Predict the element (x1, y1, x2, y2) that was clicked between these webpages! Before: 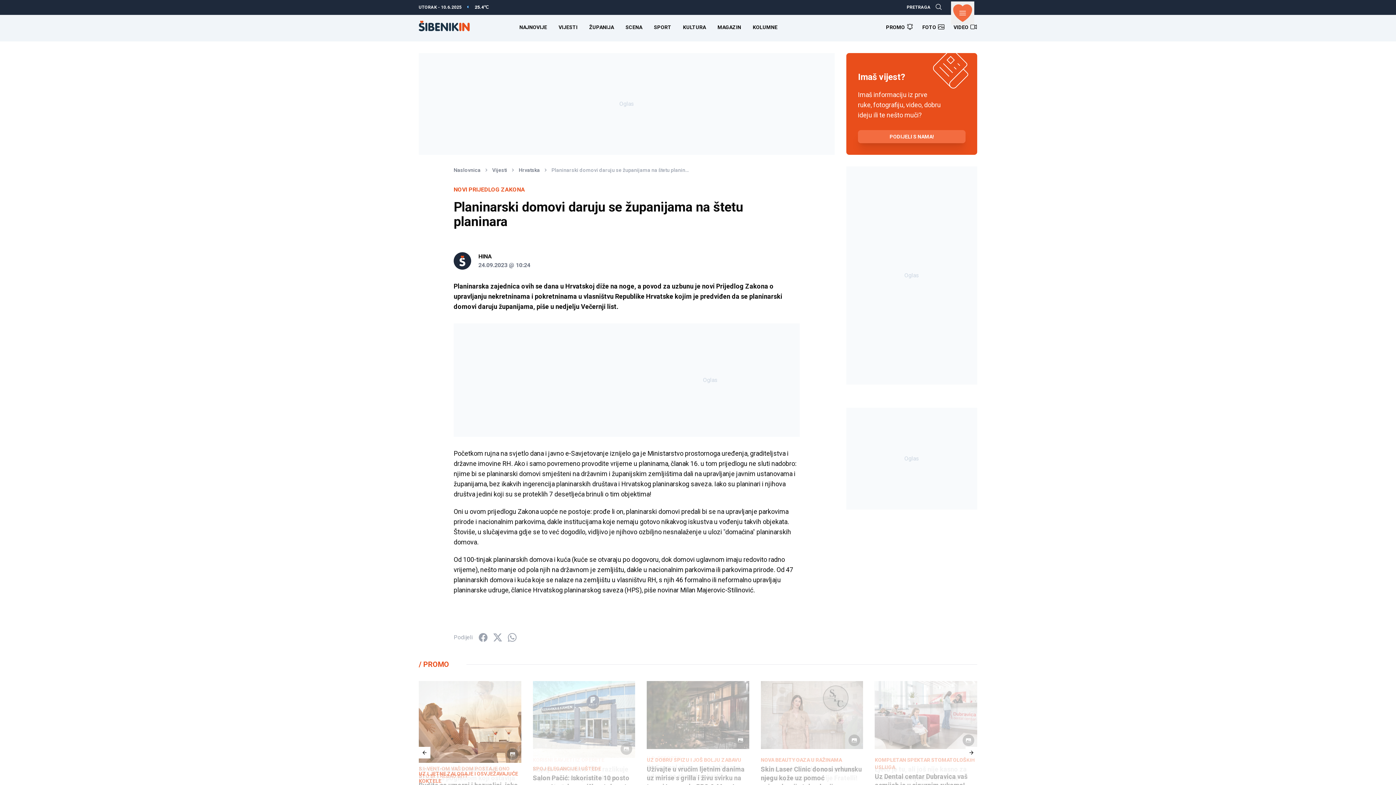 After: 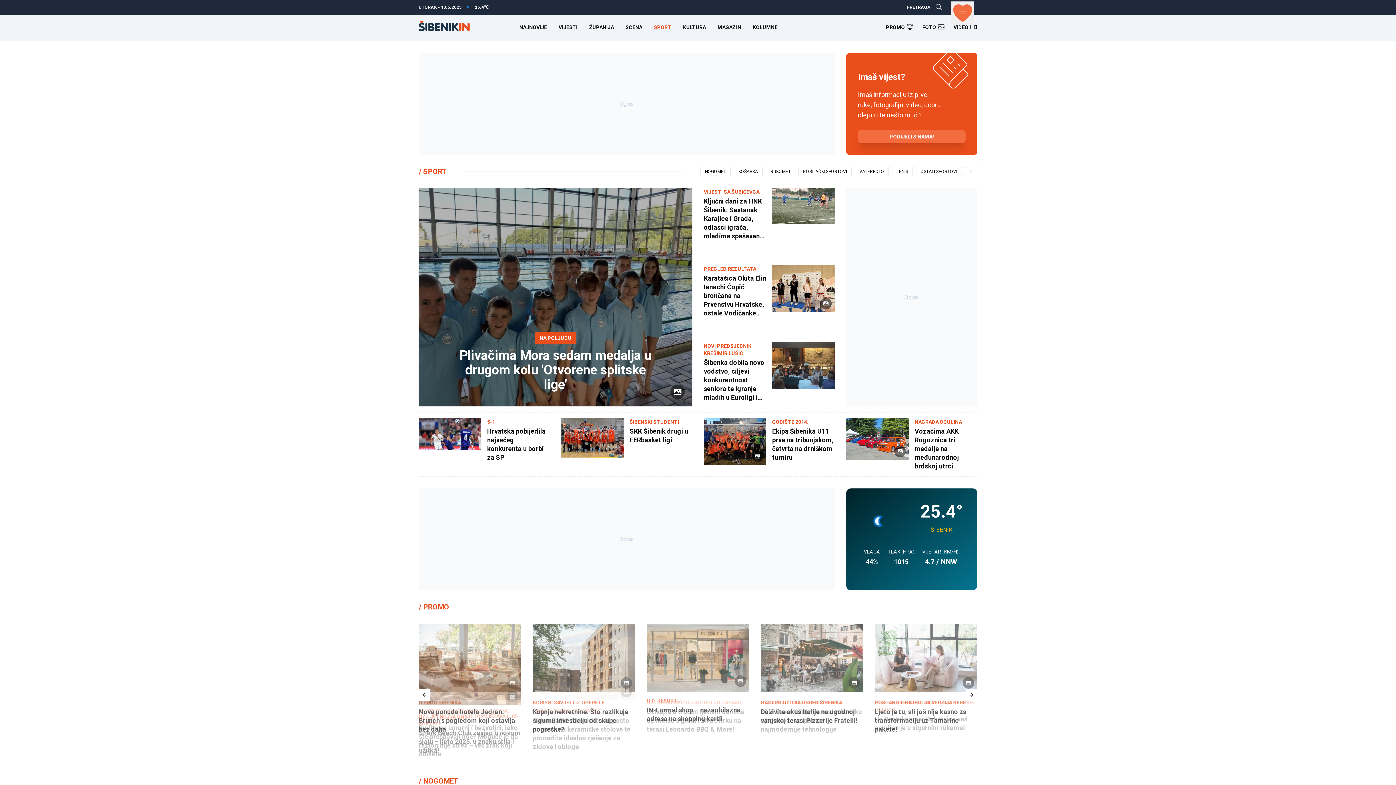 Action: bbox: (654, 24, 671, 30) label: SPORT